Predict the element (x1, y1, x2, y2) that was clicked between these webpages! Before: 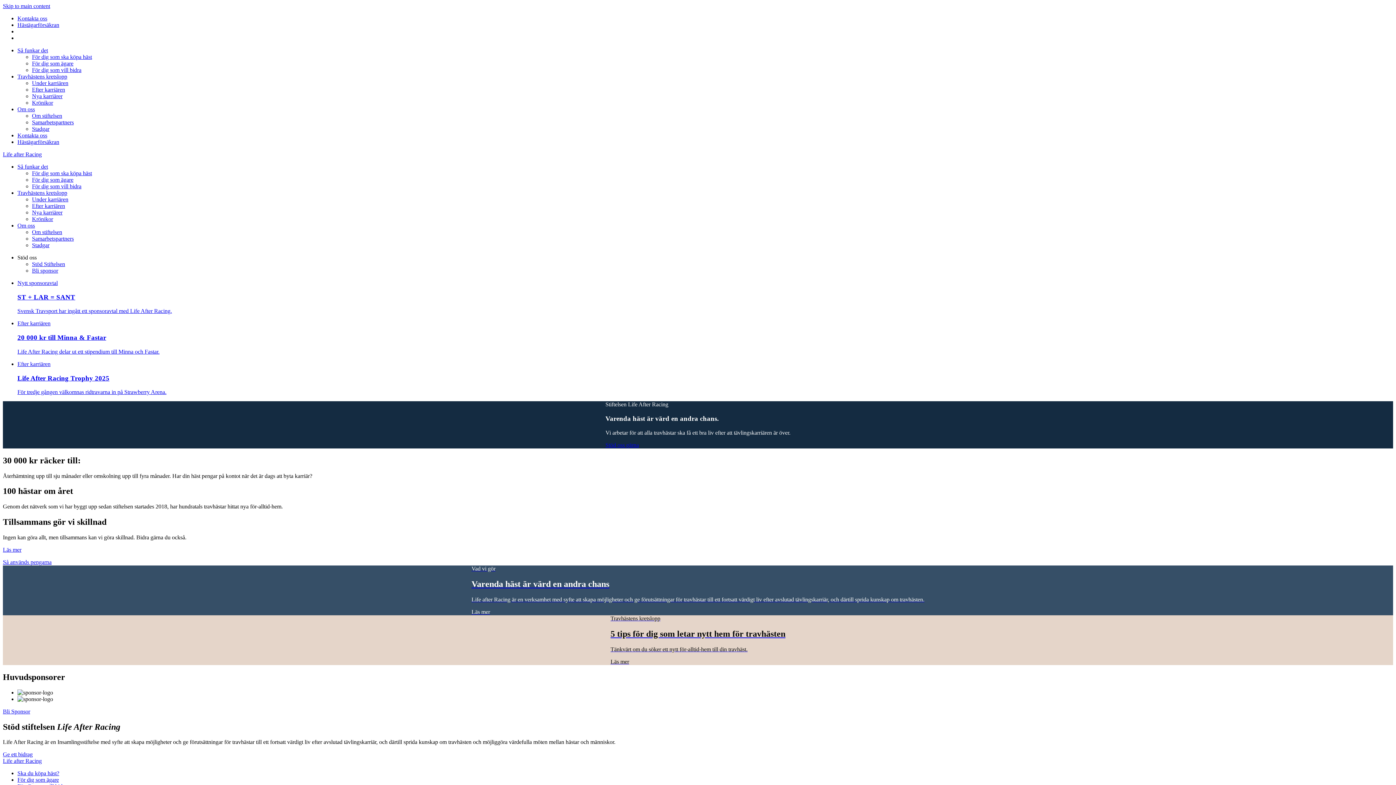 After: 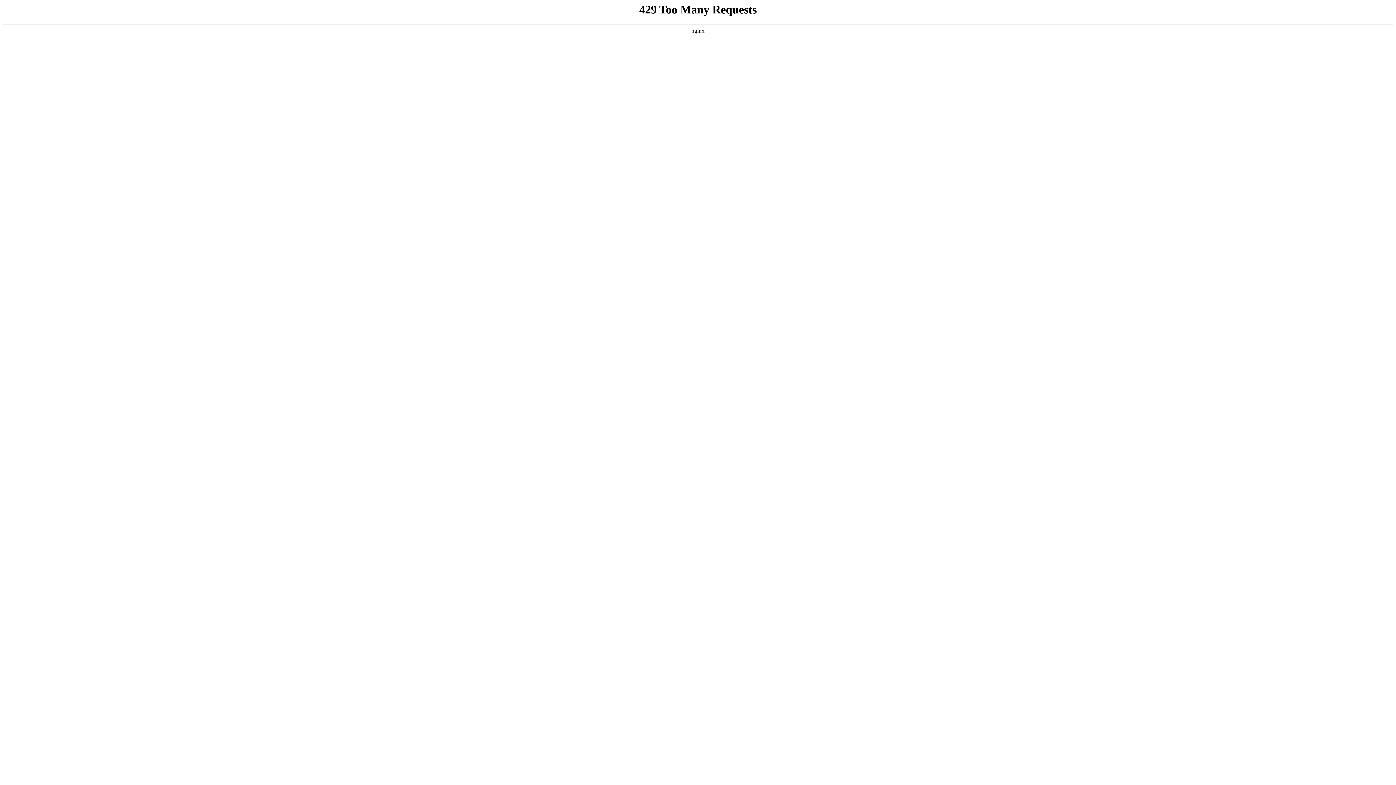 Action: label: Efter karriären bbox: (32, 86, 65, 92)